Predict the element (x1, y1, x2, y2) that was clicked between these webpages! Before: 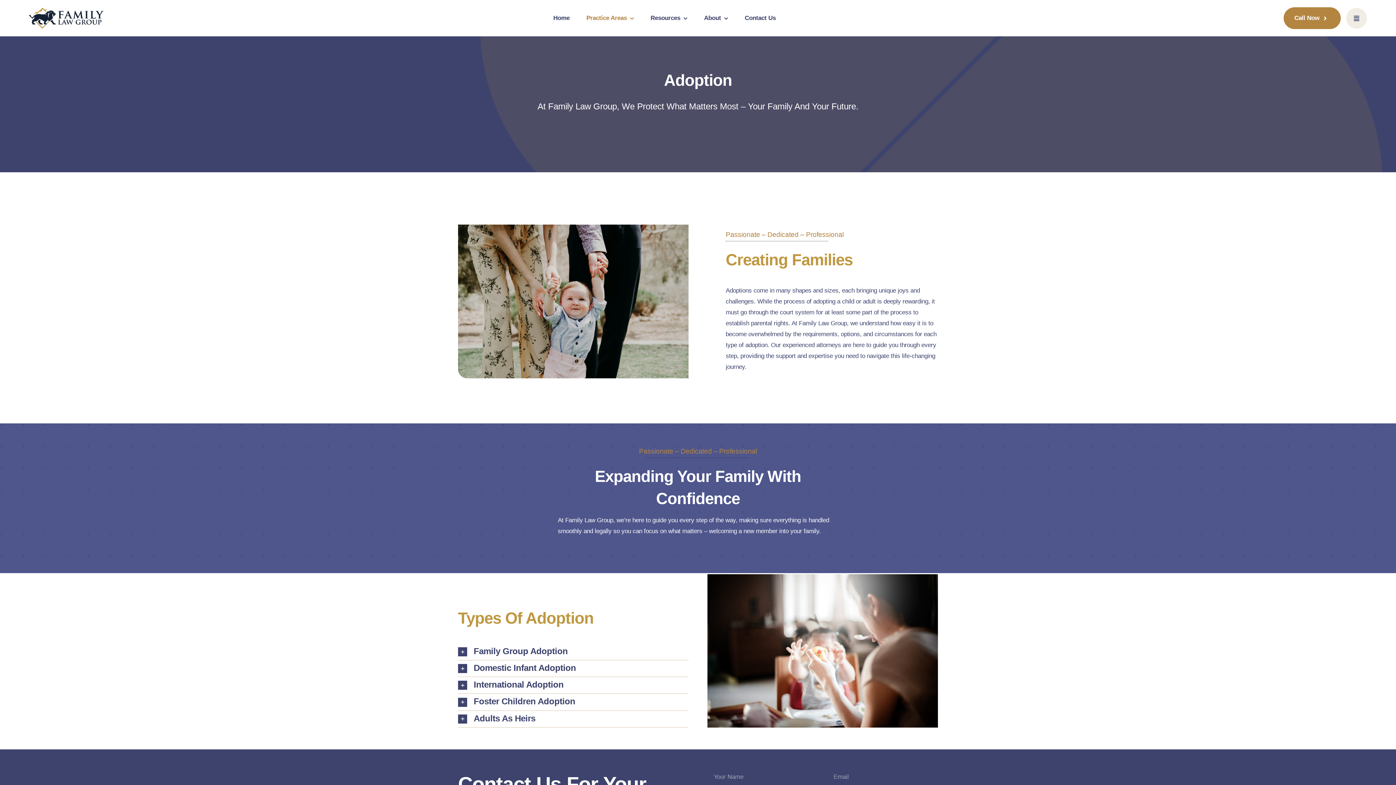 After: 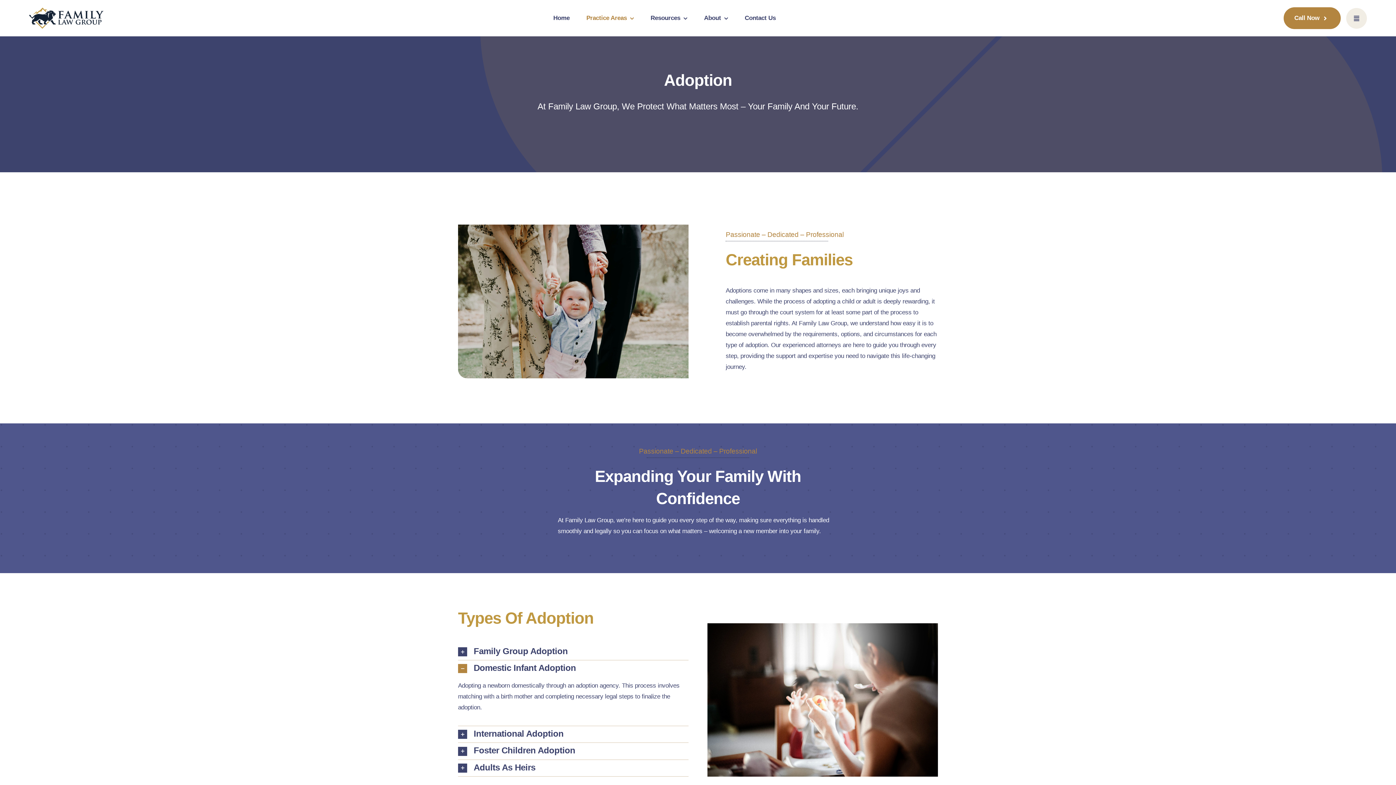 Action: label: Domestic Infant Adoption bbox: (458, 660, 688, 677)